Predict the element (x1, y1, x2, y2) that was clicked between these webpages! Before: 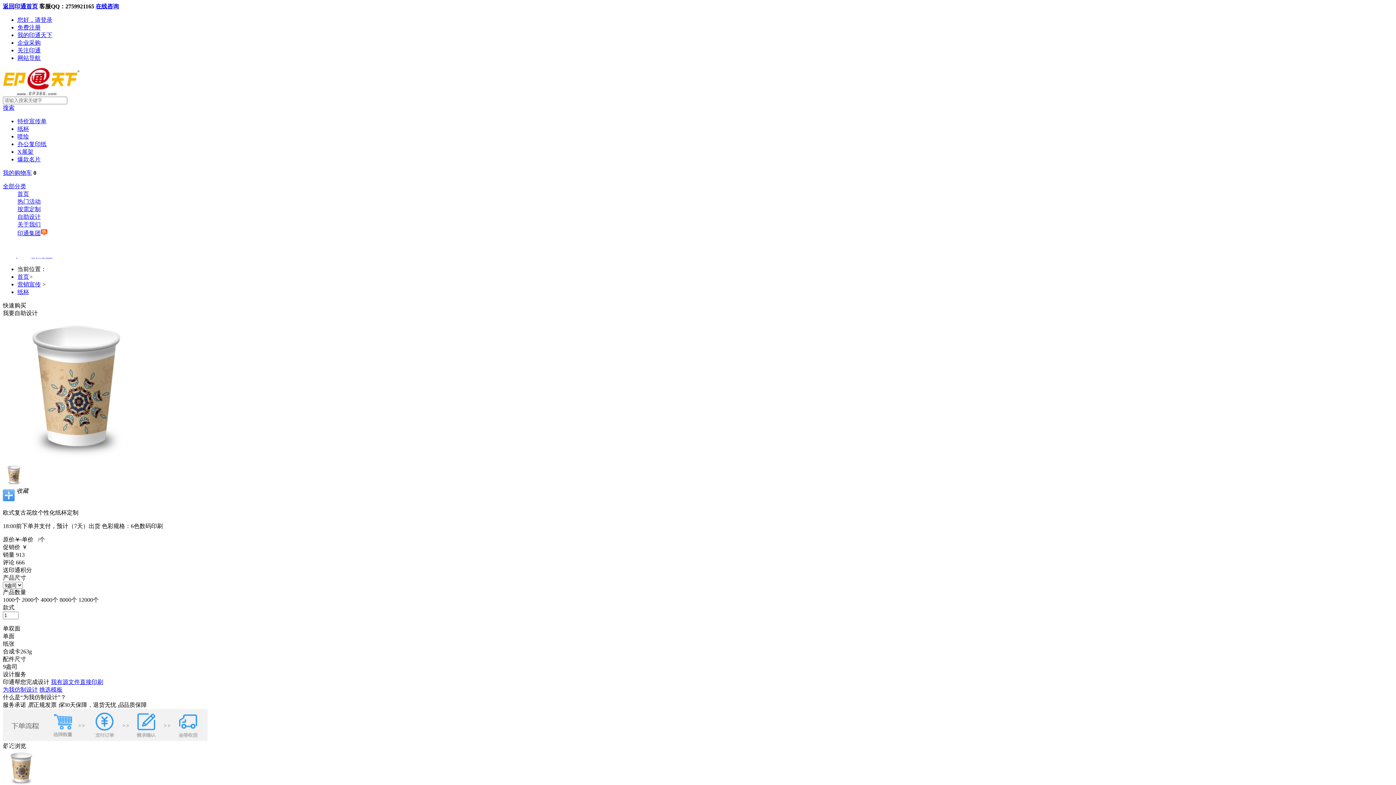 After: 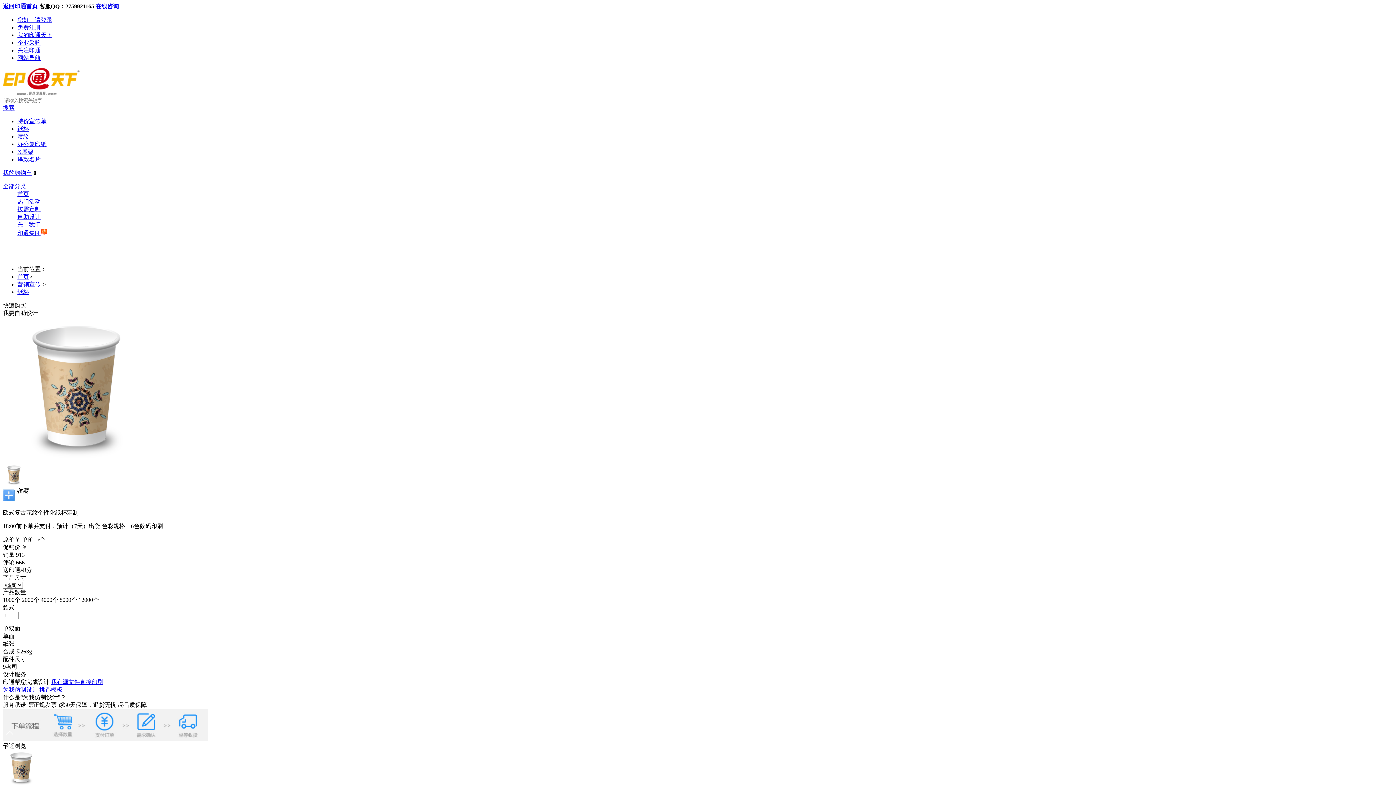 Action: label: 按需定制 bbox: (17, 206, 40, 212)